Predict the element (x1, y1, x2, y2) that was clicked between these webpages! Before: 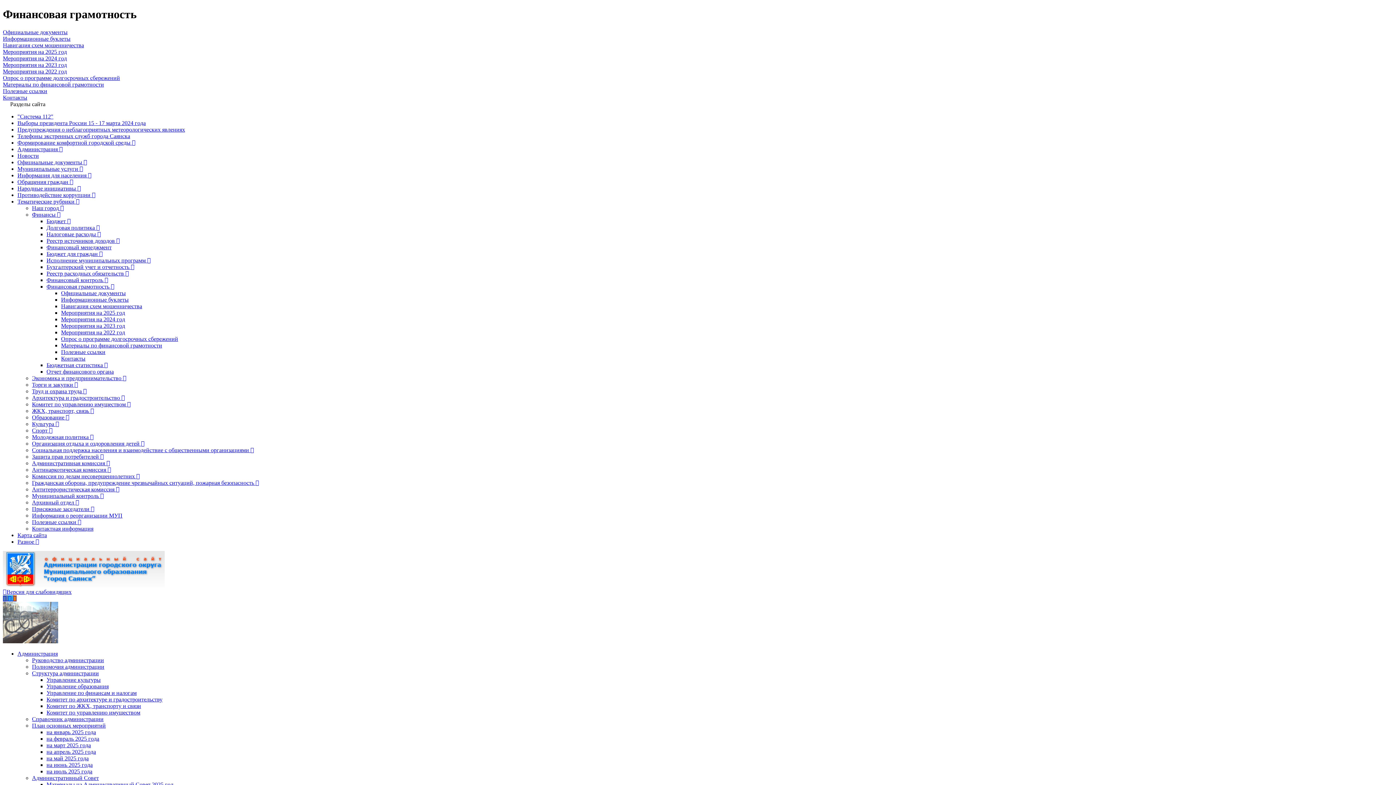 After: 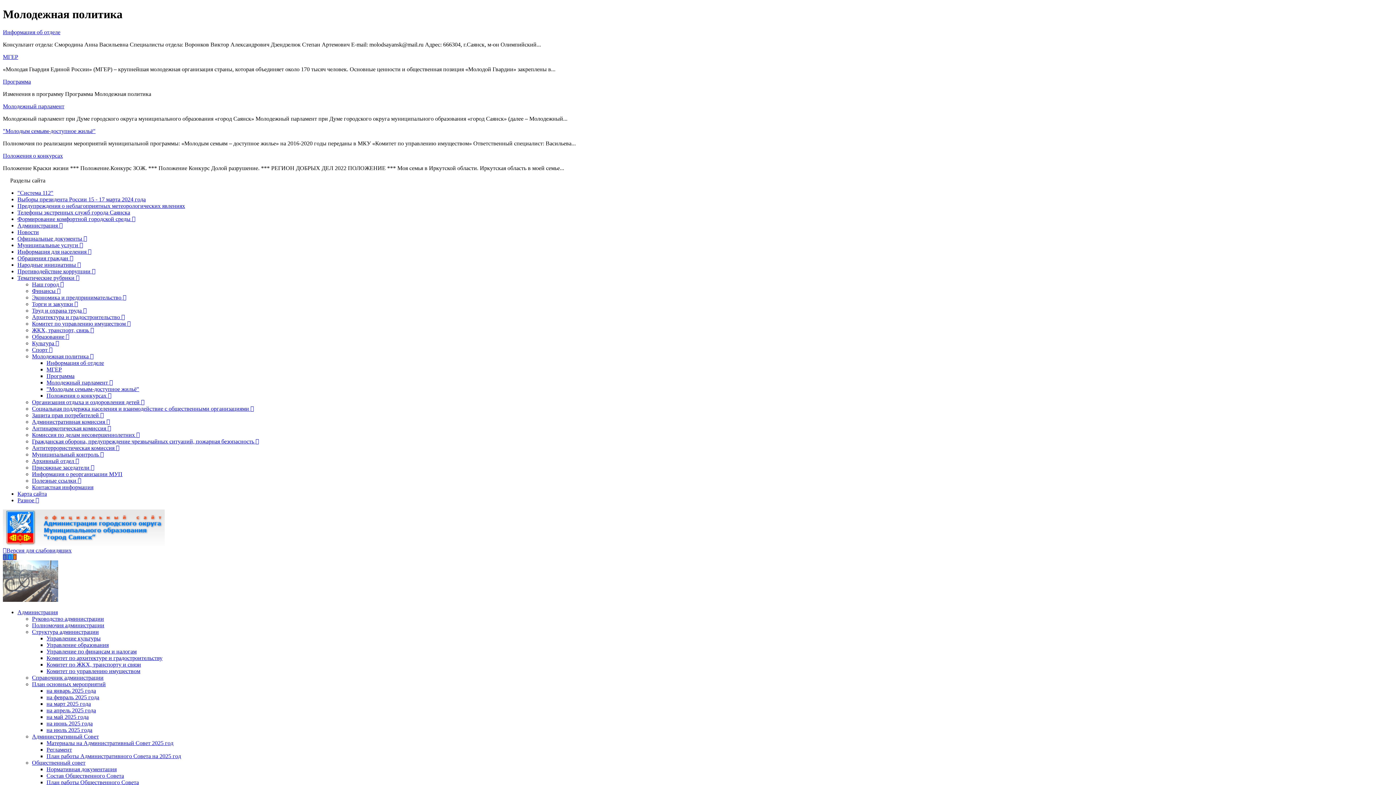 Action: label: Молодежная политика  bbox: (32, 434, 93, 440)